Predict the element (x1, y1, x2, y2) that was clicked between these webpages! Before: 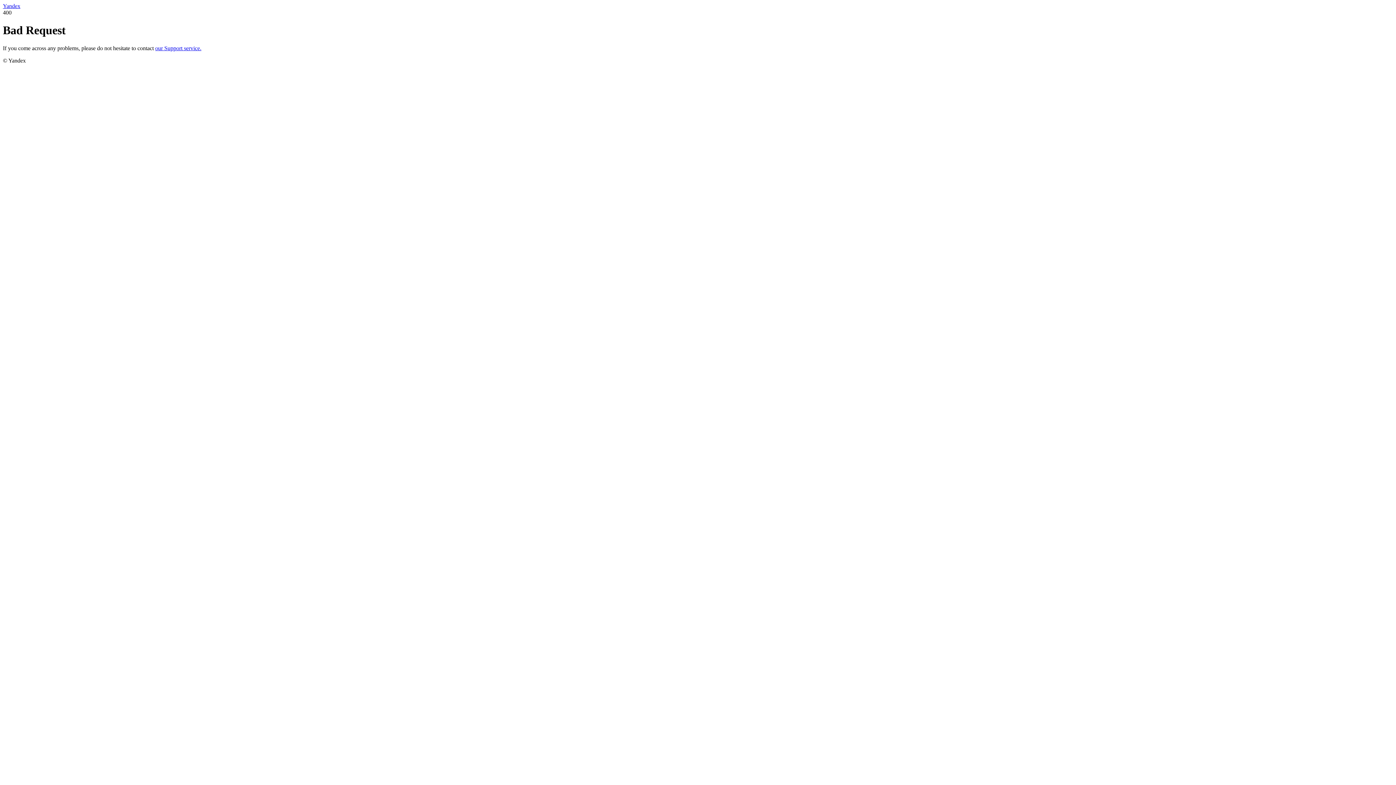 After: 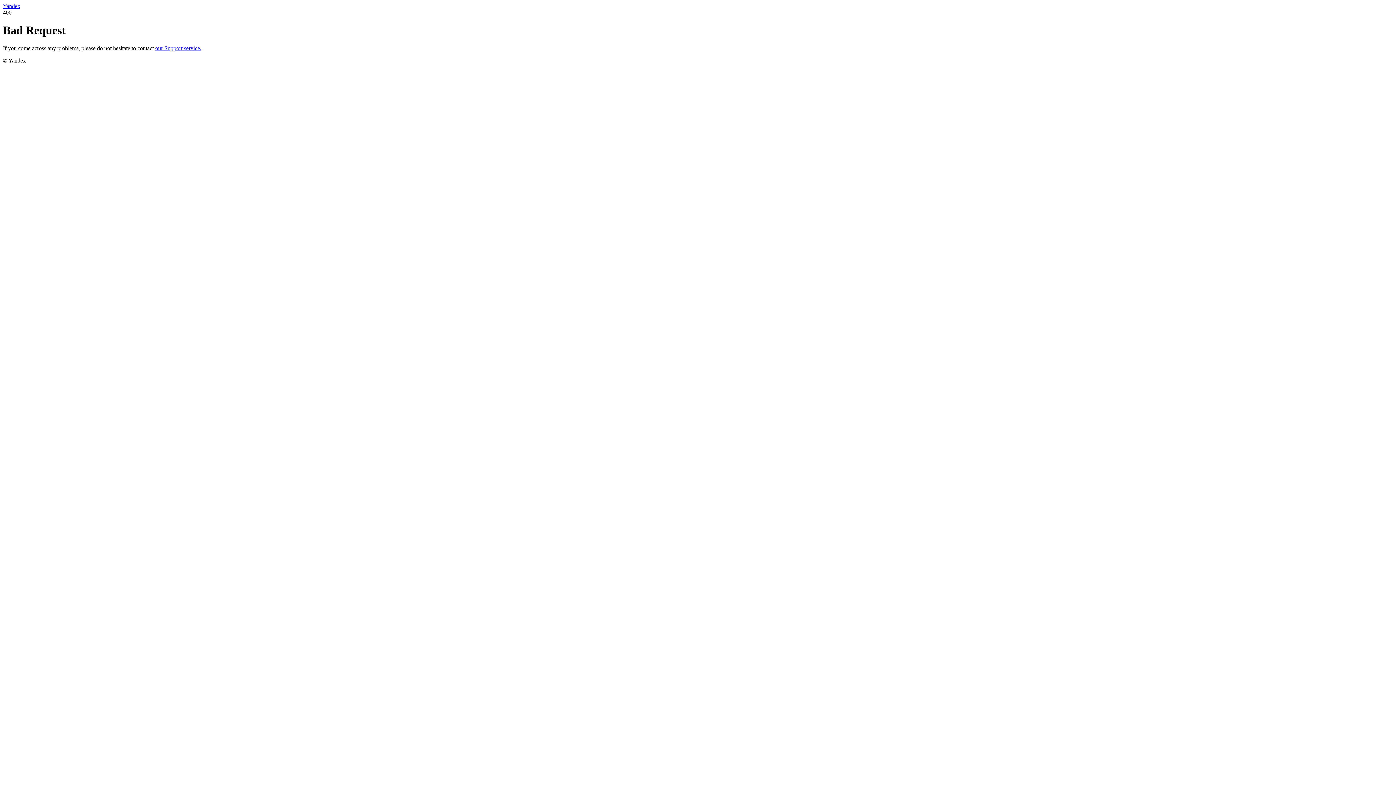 Action: label: Yandex bbox: (2, 2, 20, 9)